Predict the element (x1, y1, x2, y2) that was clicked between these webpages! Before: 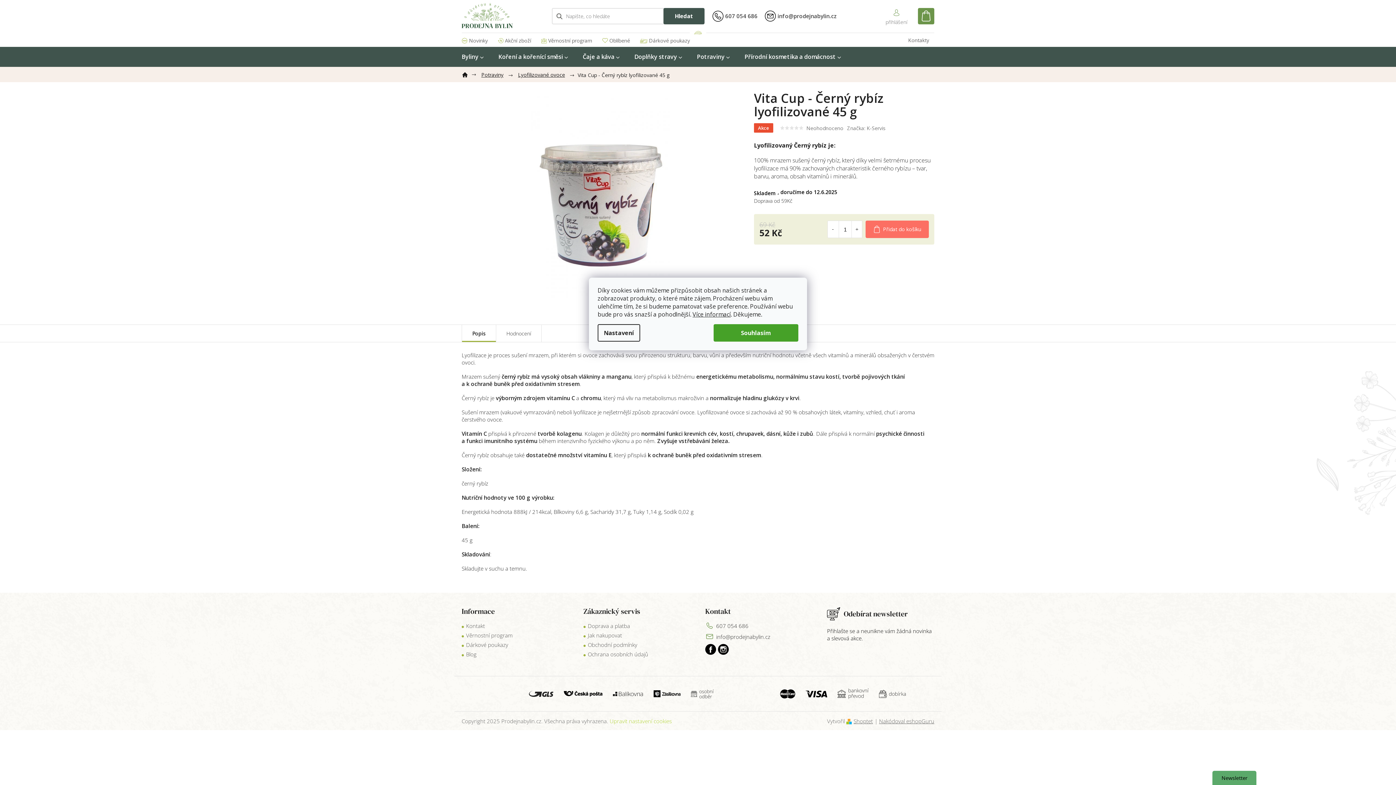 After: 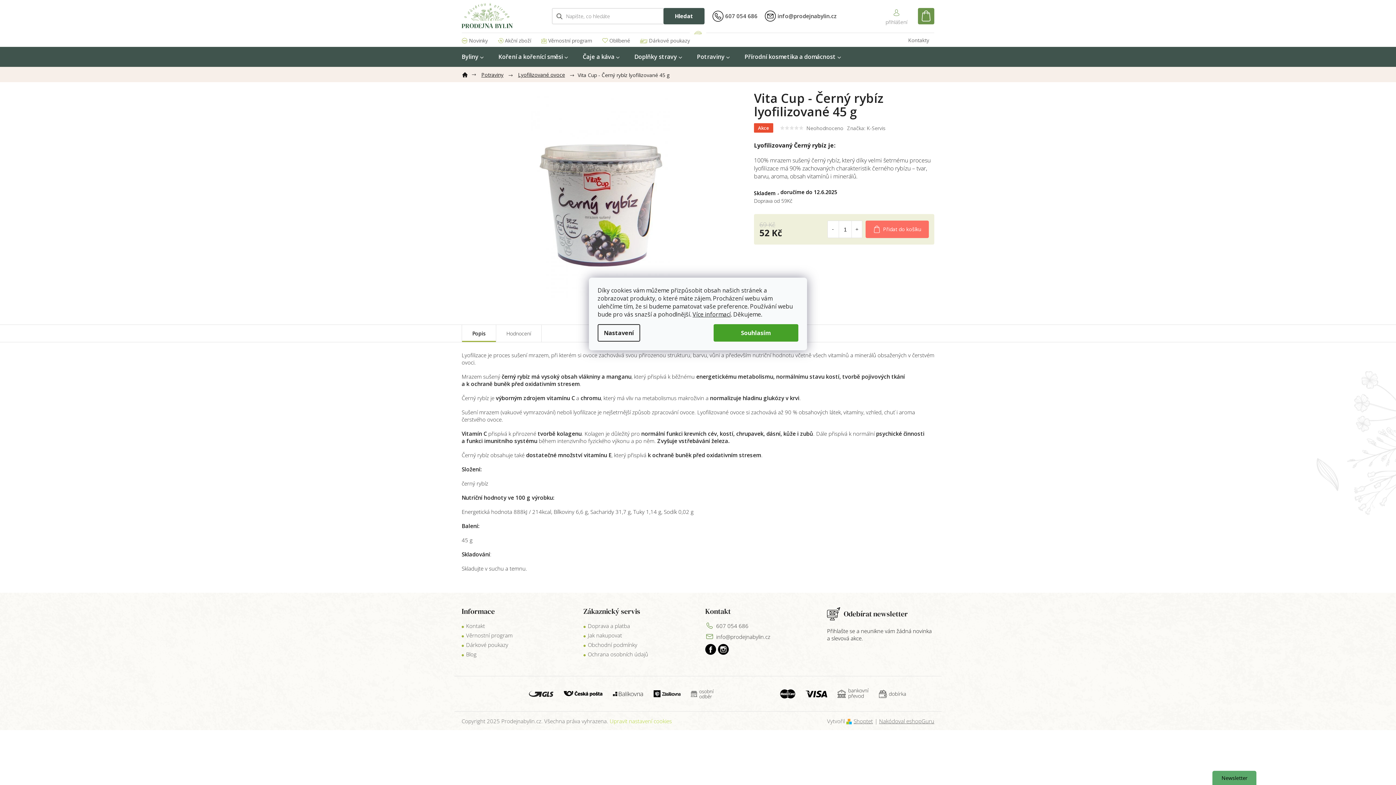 Action: bbox: (799, 125, 804, 130)